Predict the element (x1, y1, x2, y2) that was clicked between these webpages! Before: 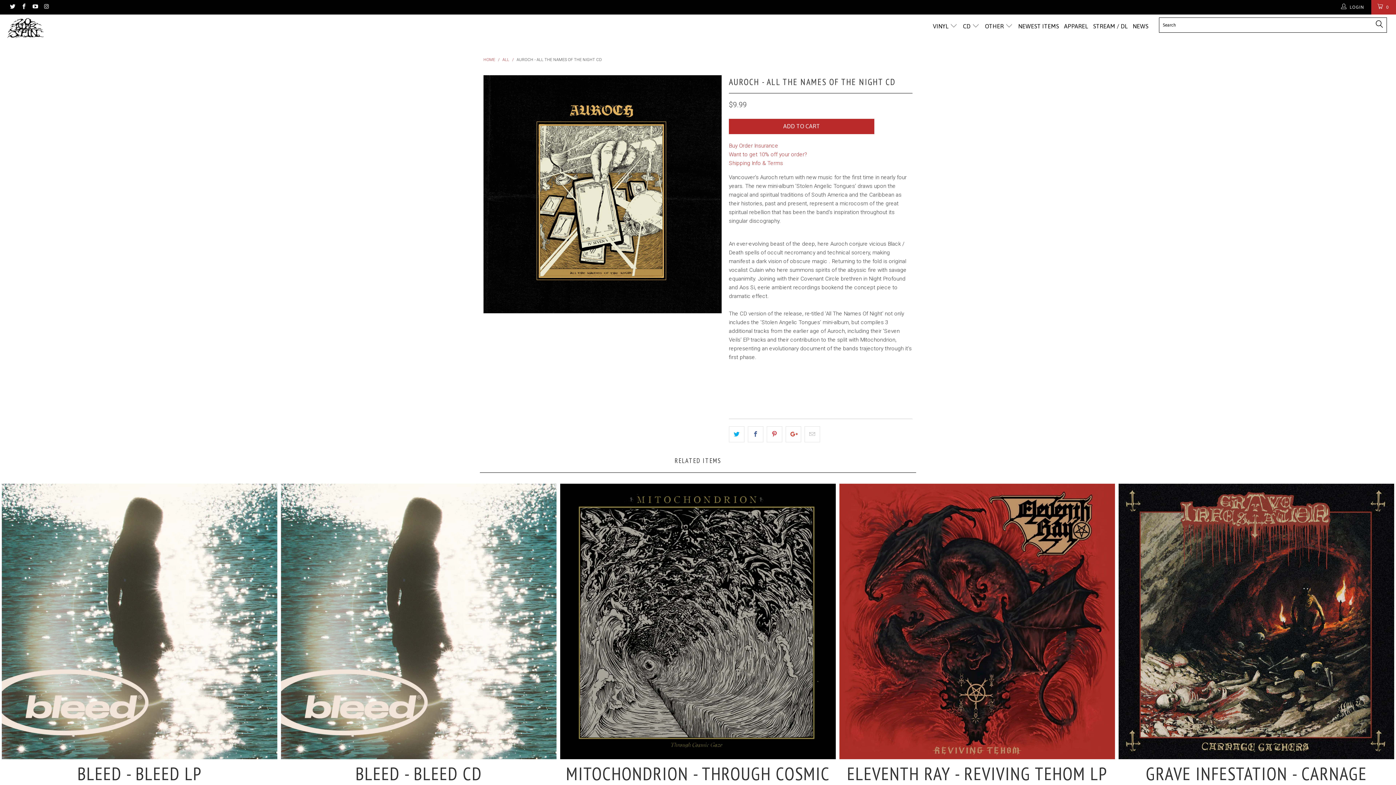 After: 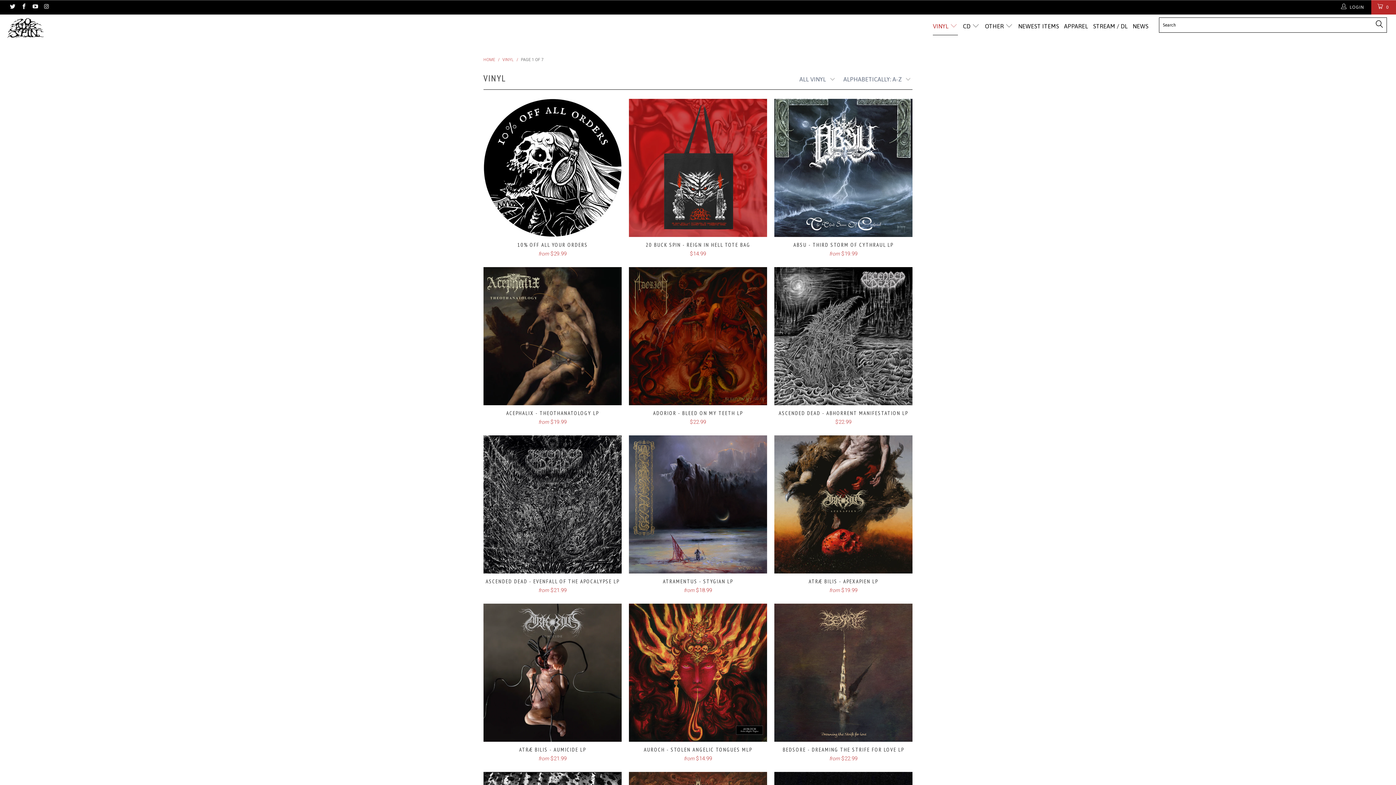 Action: label: VINYL  bbox: (933, 17, 958, 35)